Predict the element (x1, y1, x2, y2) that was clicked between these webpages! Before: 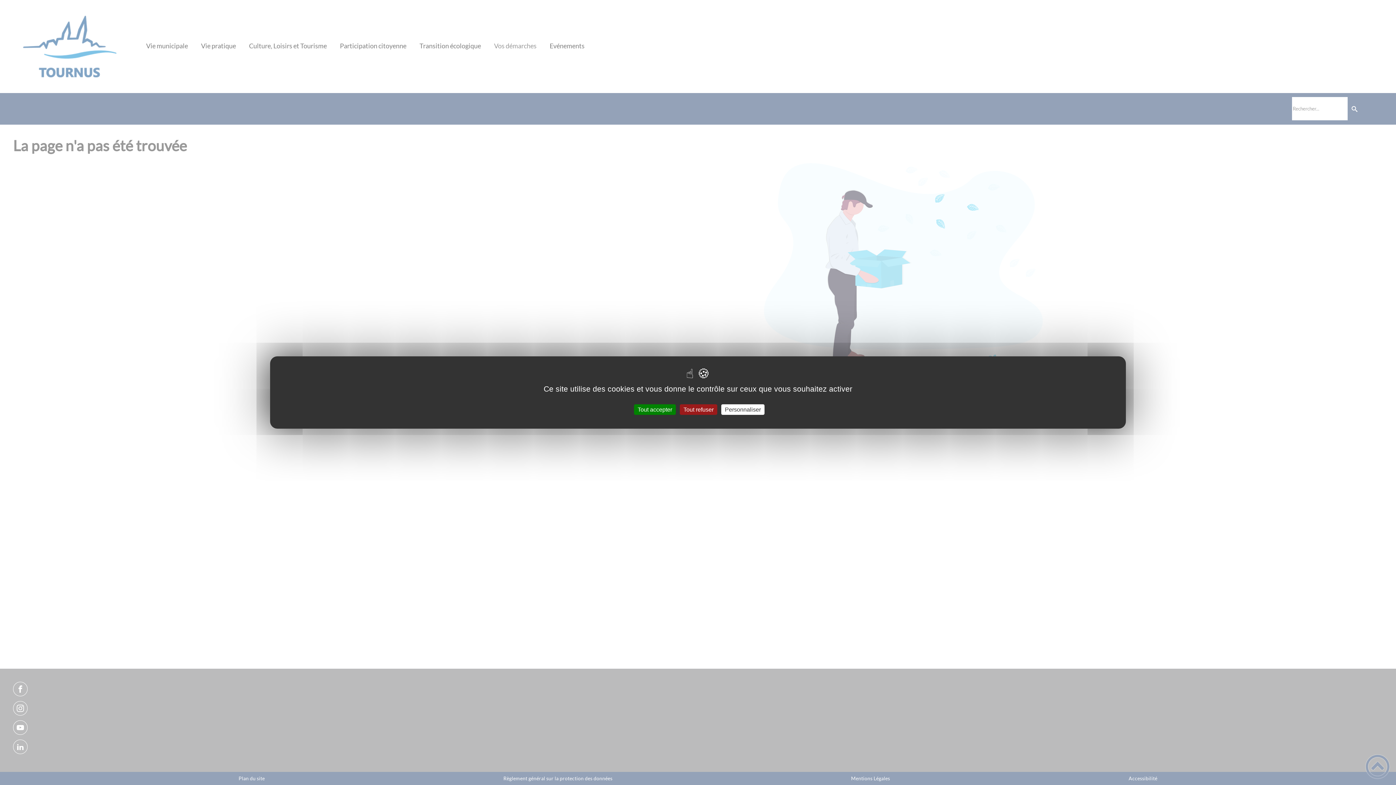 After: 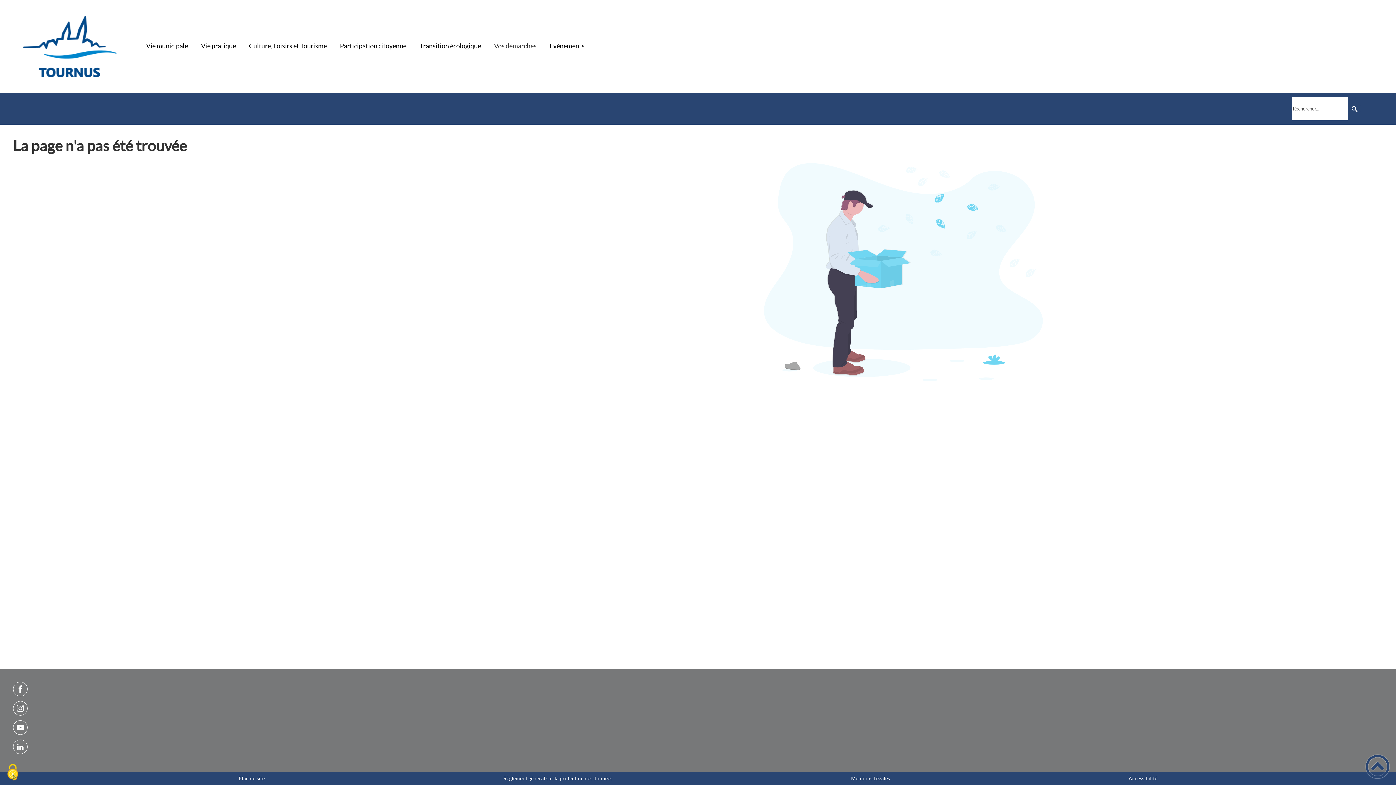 Action: bbox: (634, 404, 676, 415) label: Tout accepter